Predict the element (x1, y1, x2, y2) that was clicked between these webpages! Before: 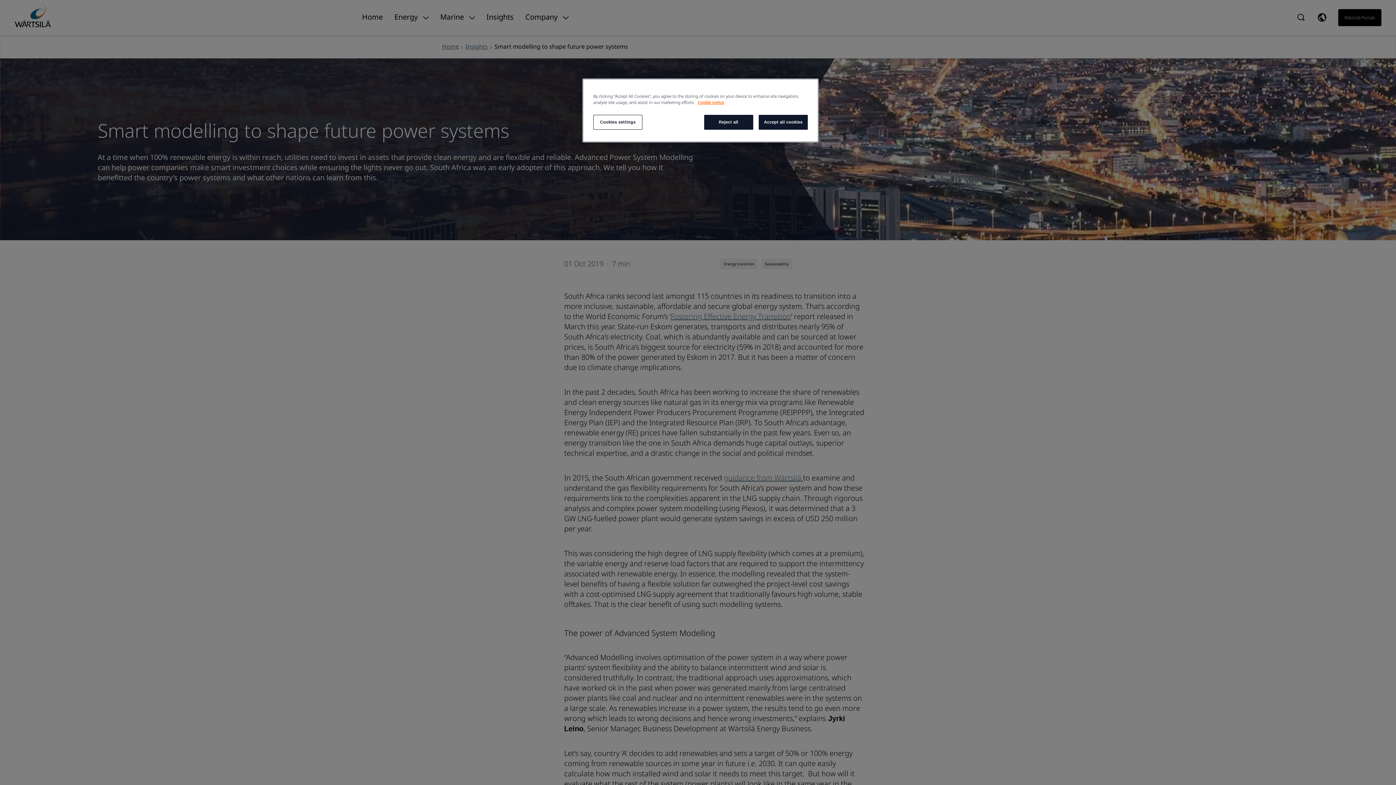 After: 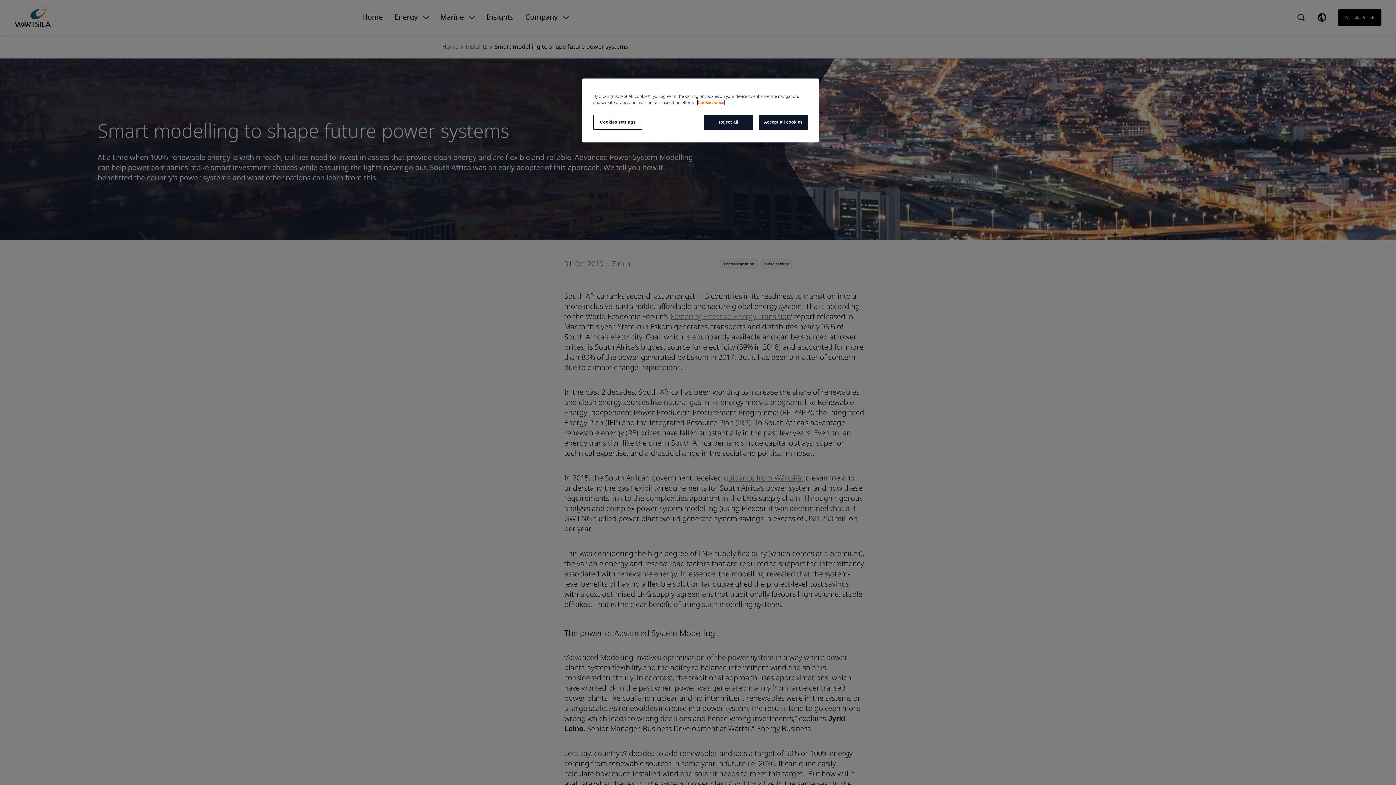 Action: label: More information about your privacy, opens in a new tab bbox: (697, 100, 724, 104)